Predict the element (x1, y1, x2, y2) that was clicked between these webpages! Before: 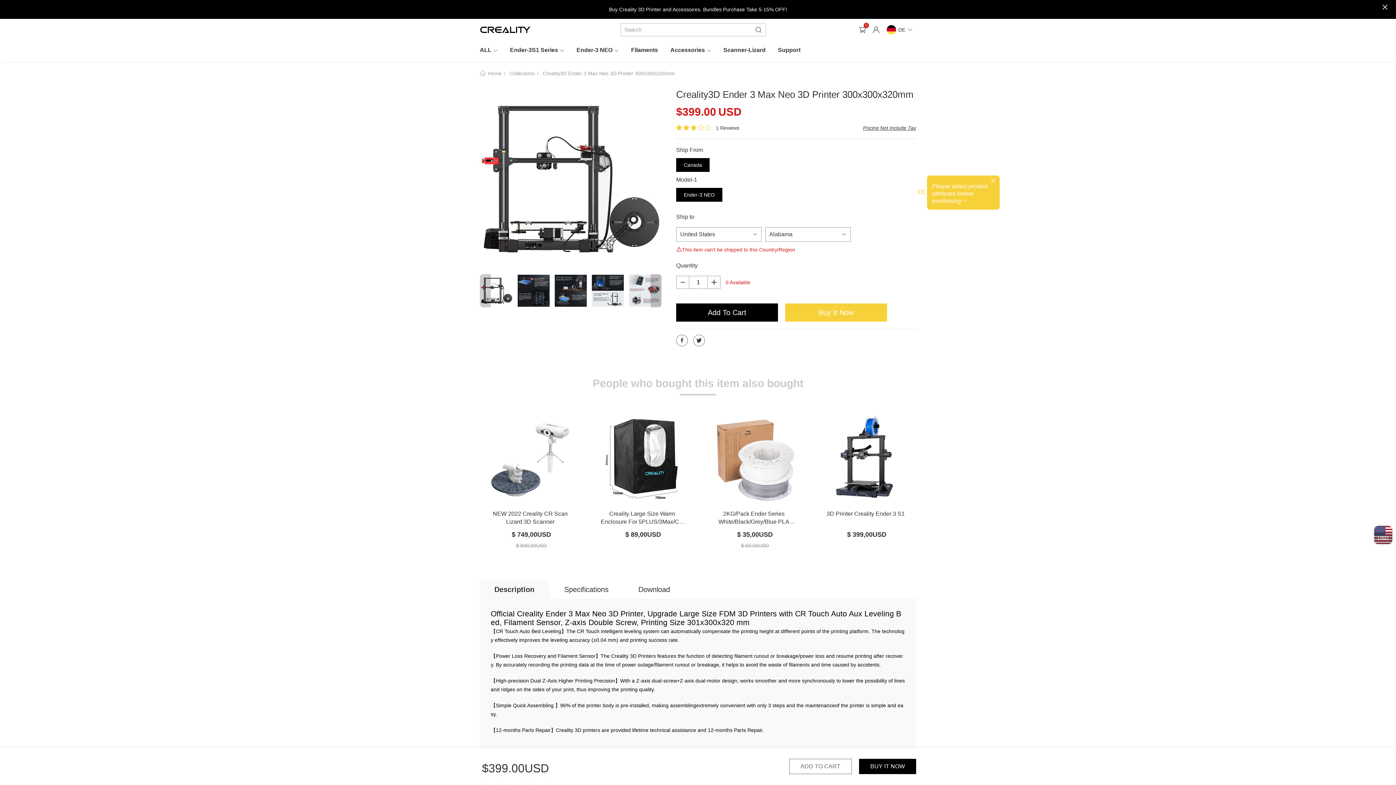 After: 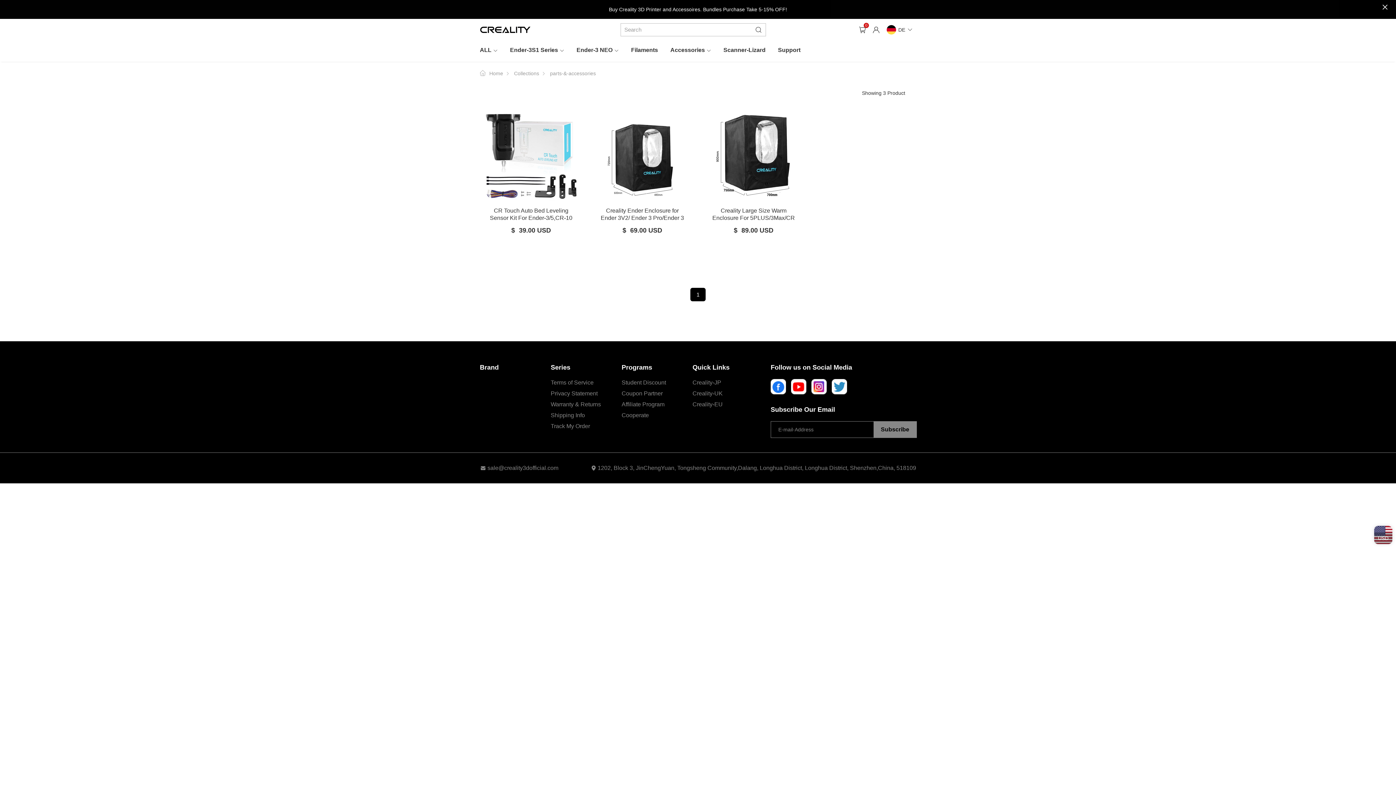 Action: bbox: (670, 38, 723, 61) label: Accessories